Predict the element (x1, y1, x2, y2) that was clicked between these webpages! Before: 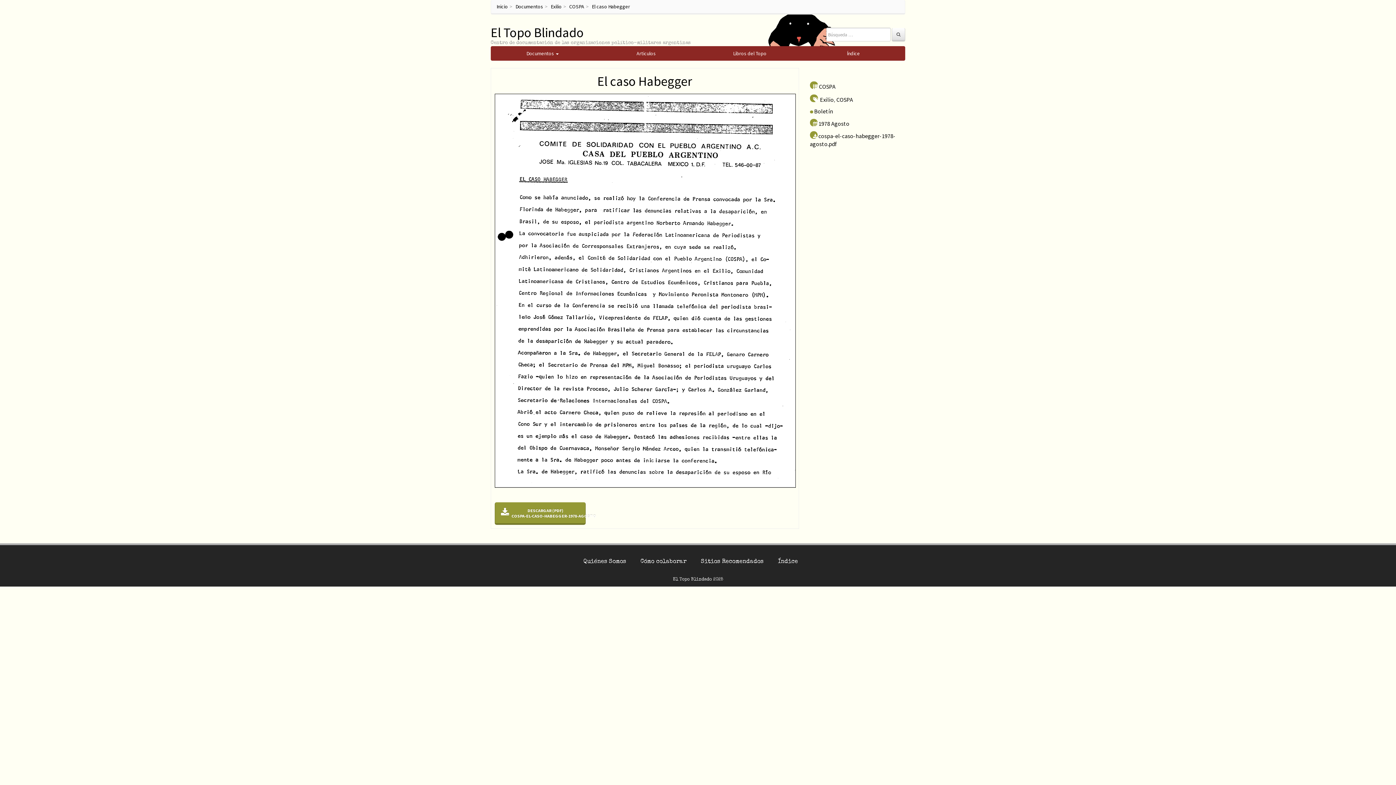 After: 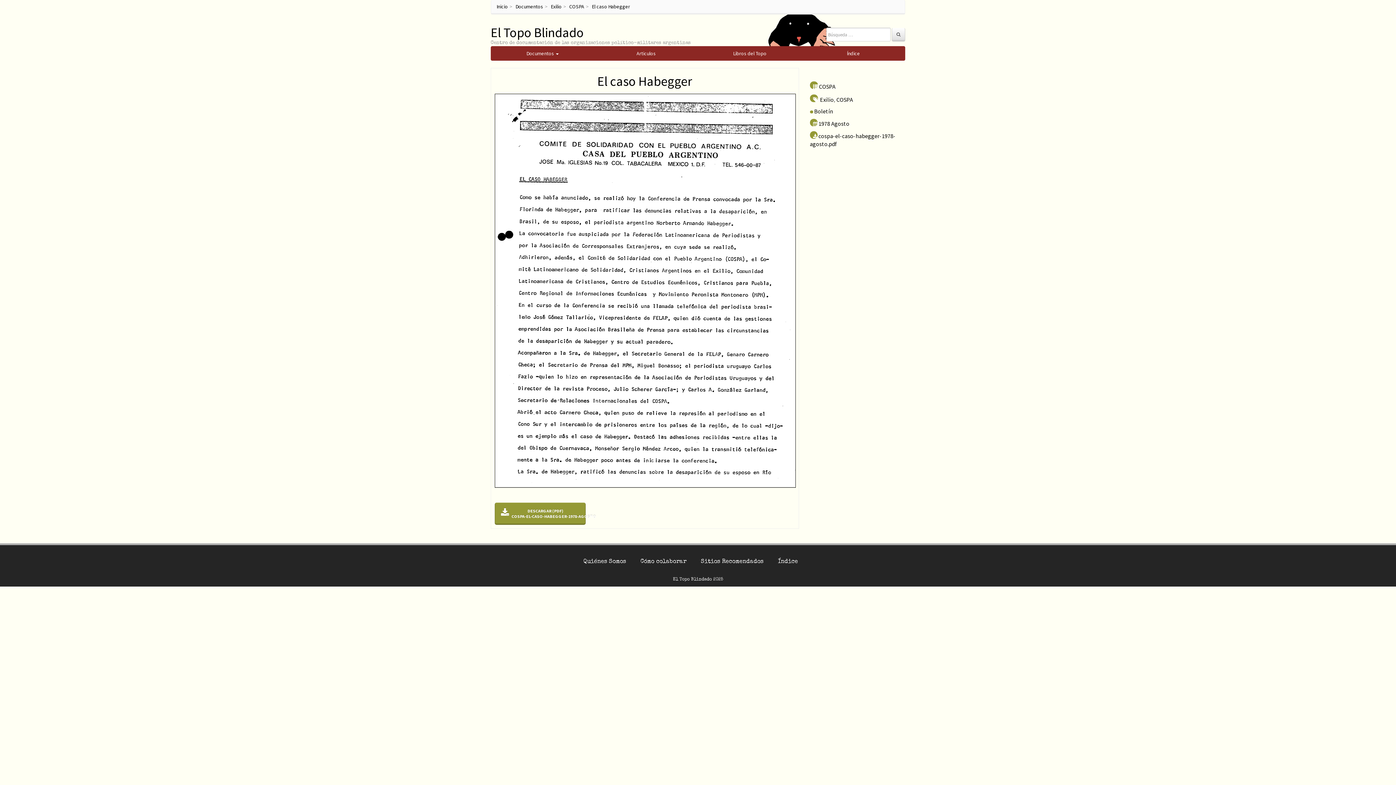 Action: label: DESCARGAR (PDF)
COSPA-EL-CASO-HABEGGER-1978-AGOSTO bbox: (494, 502, 585, 524)